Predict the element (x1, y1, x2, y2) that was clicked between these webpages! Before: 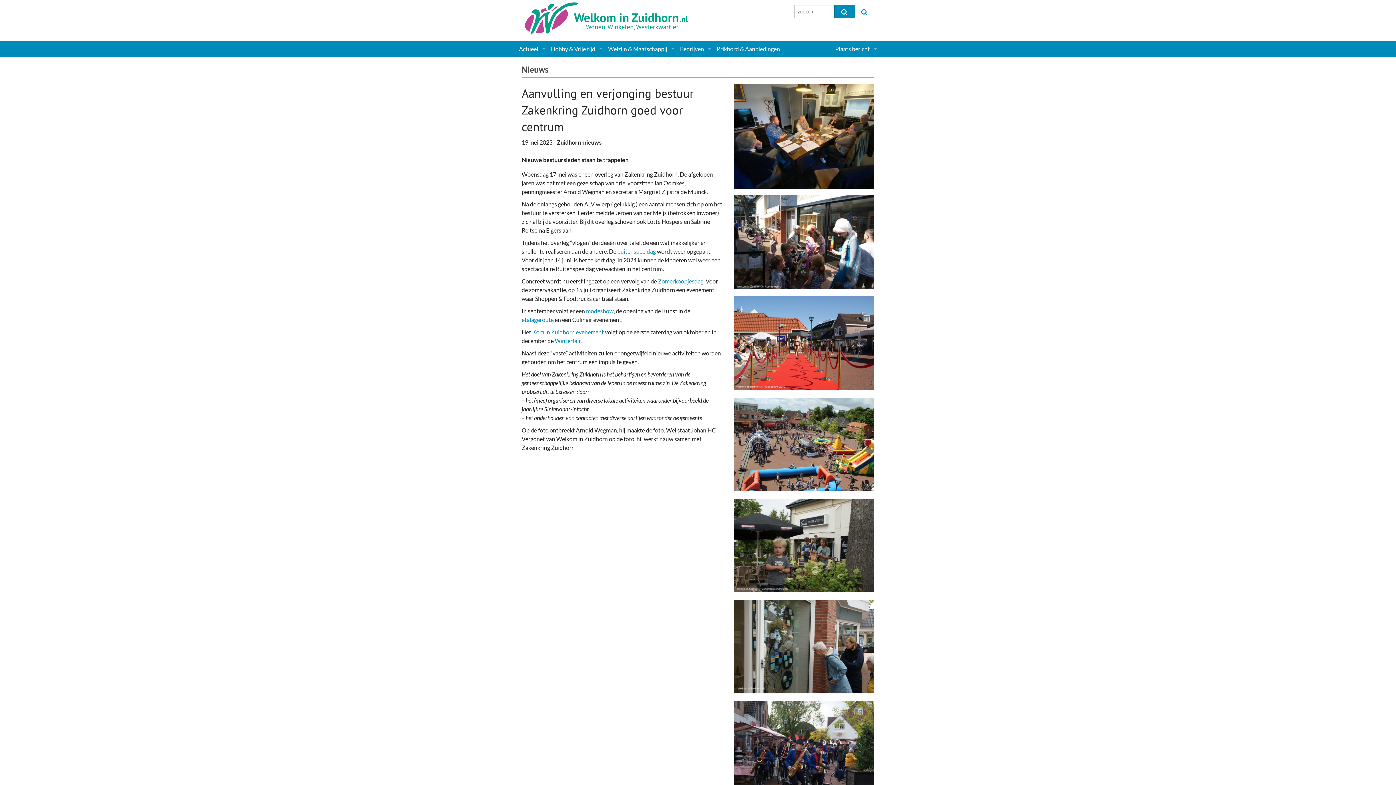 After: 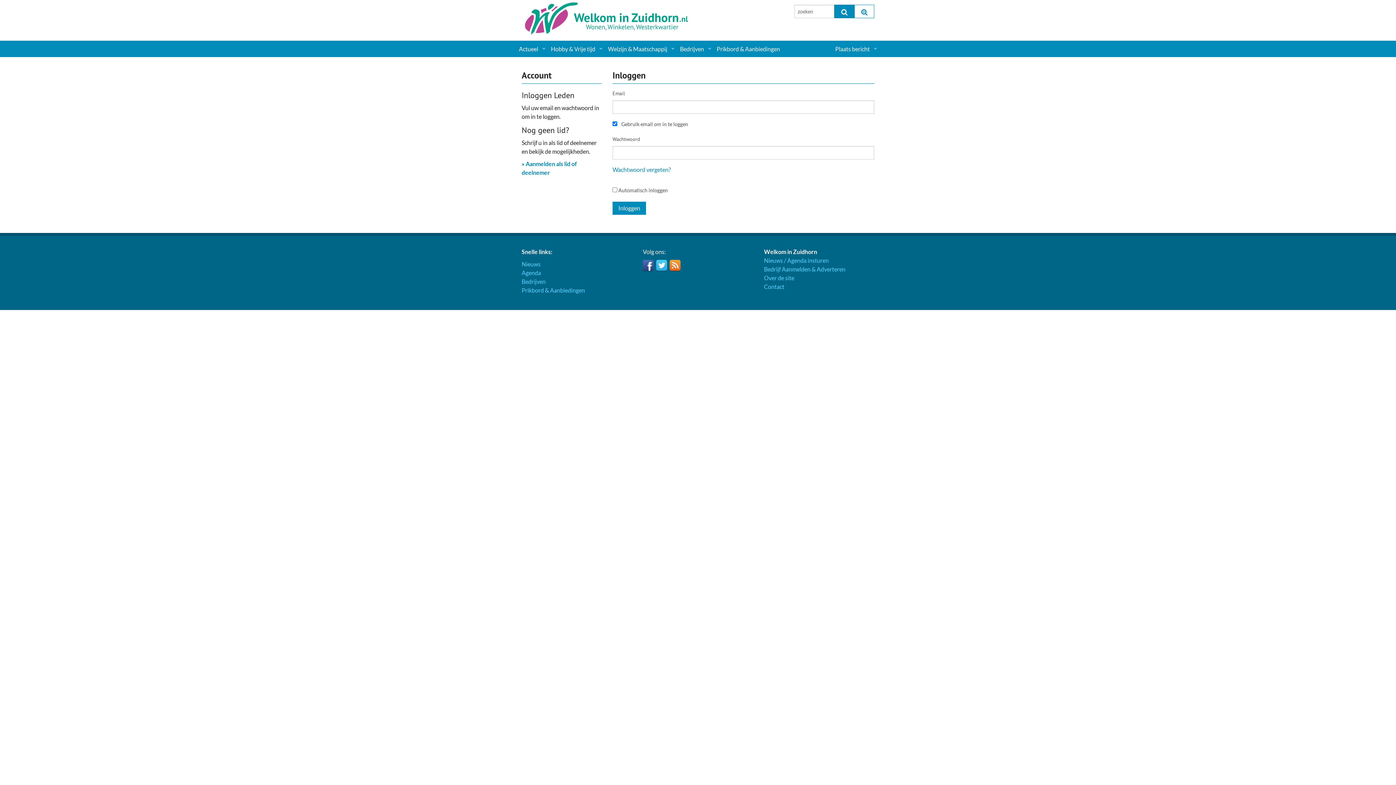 Action: label: Plaats bericht bbox: (832, 40, 880, 57)